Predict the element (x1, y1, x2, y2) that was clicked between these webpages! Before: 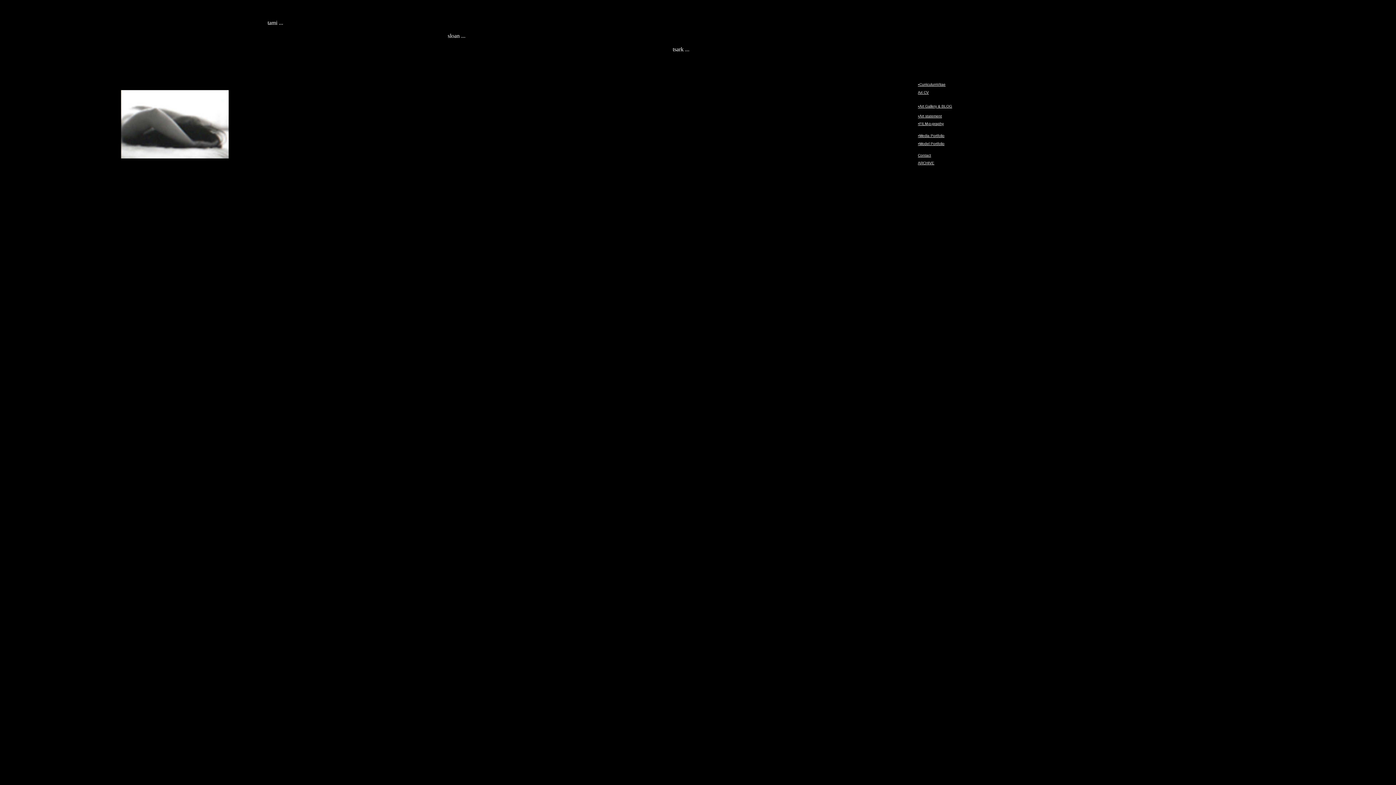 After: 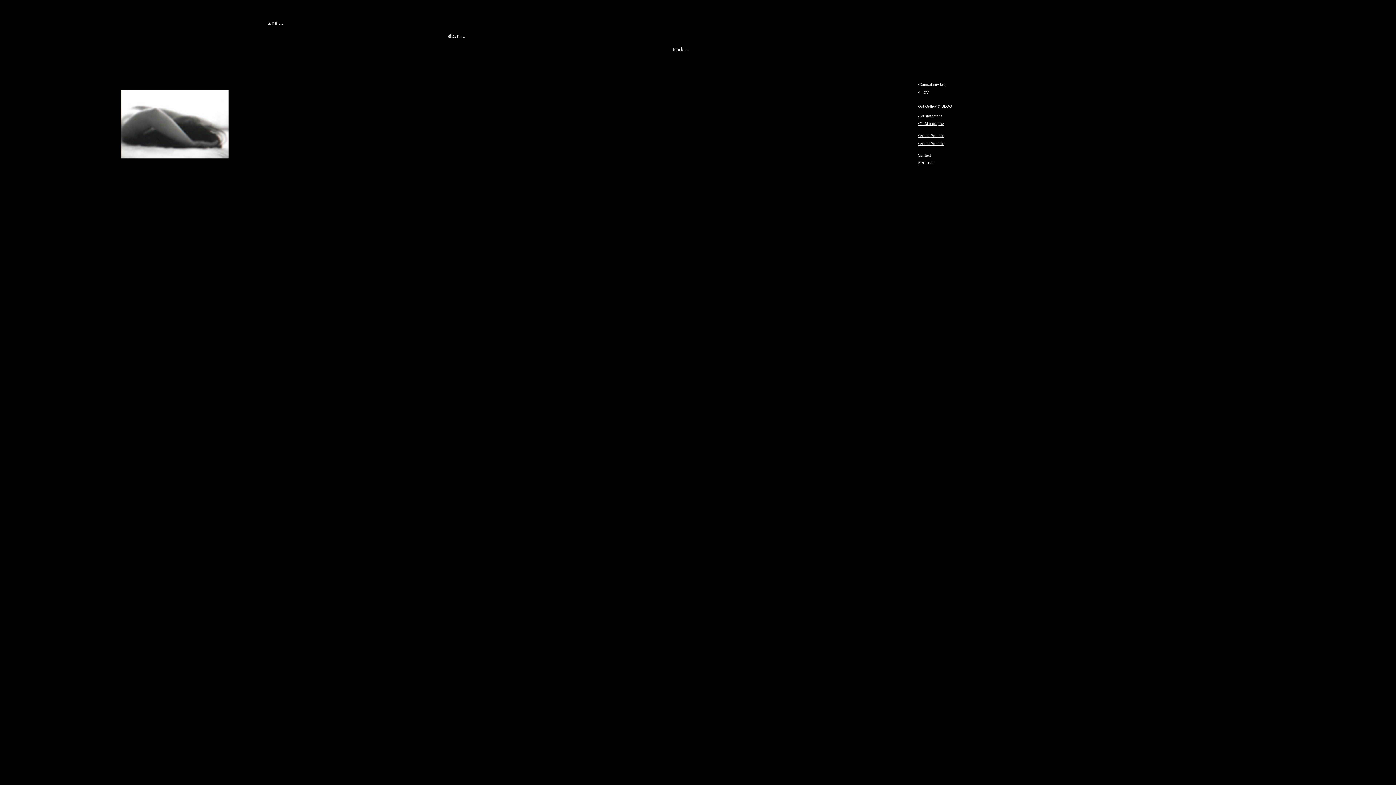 Action: label: CurriculumVitae bbox: (919, 82, 945, 86)